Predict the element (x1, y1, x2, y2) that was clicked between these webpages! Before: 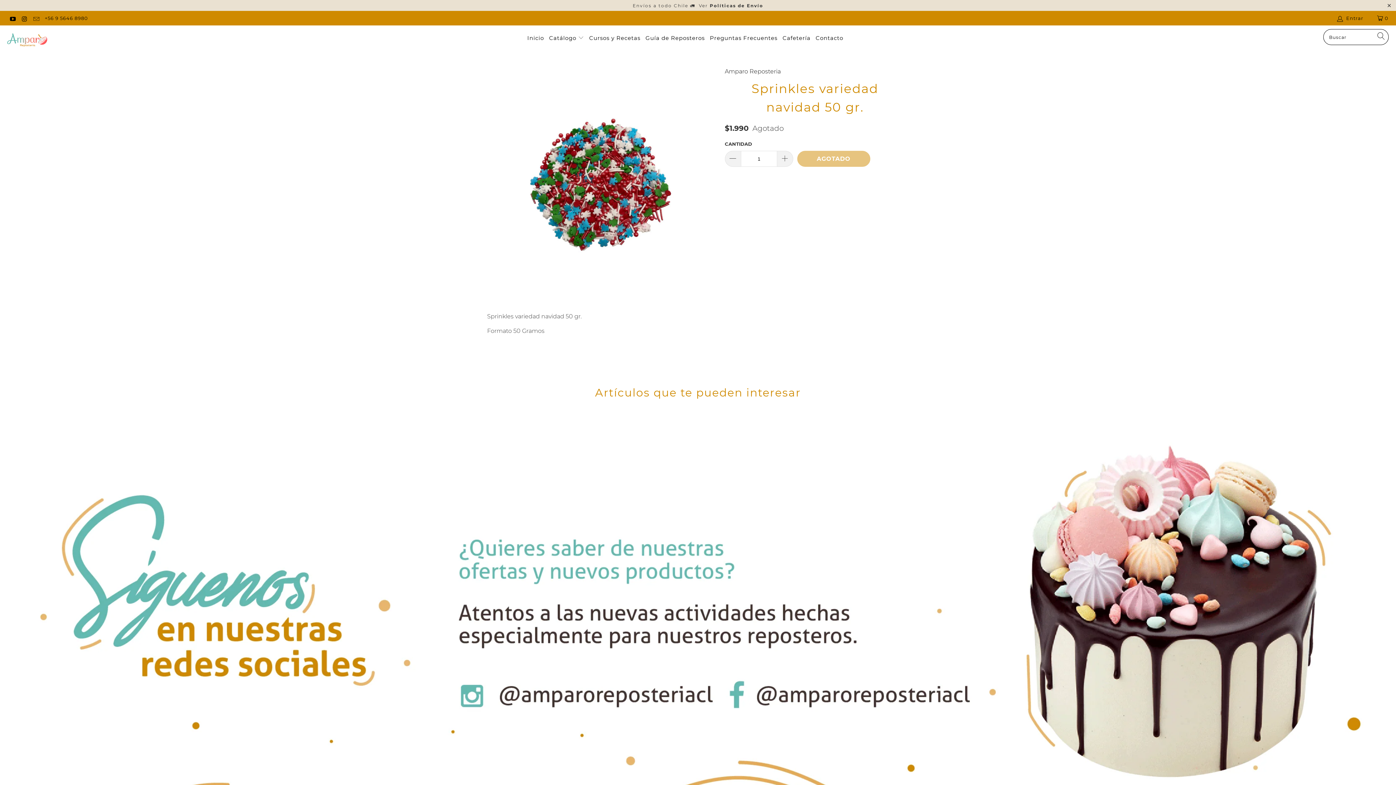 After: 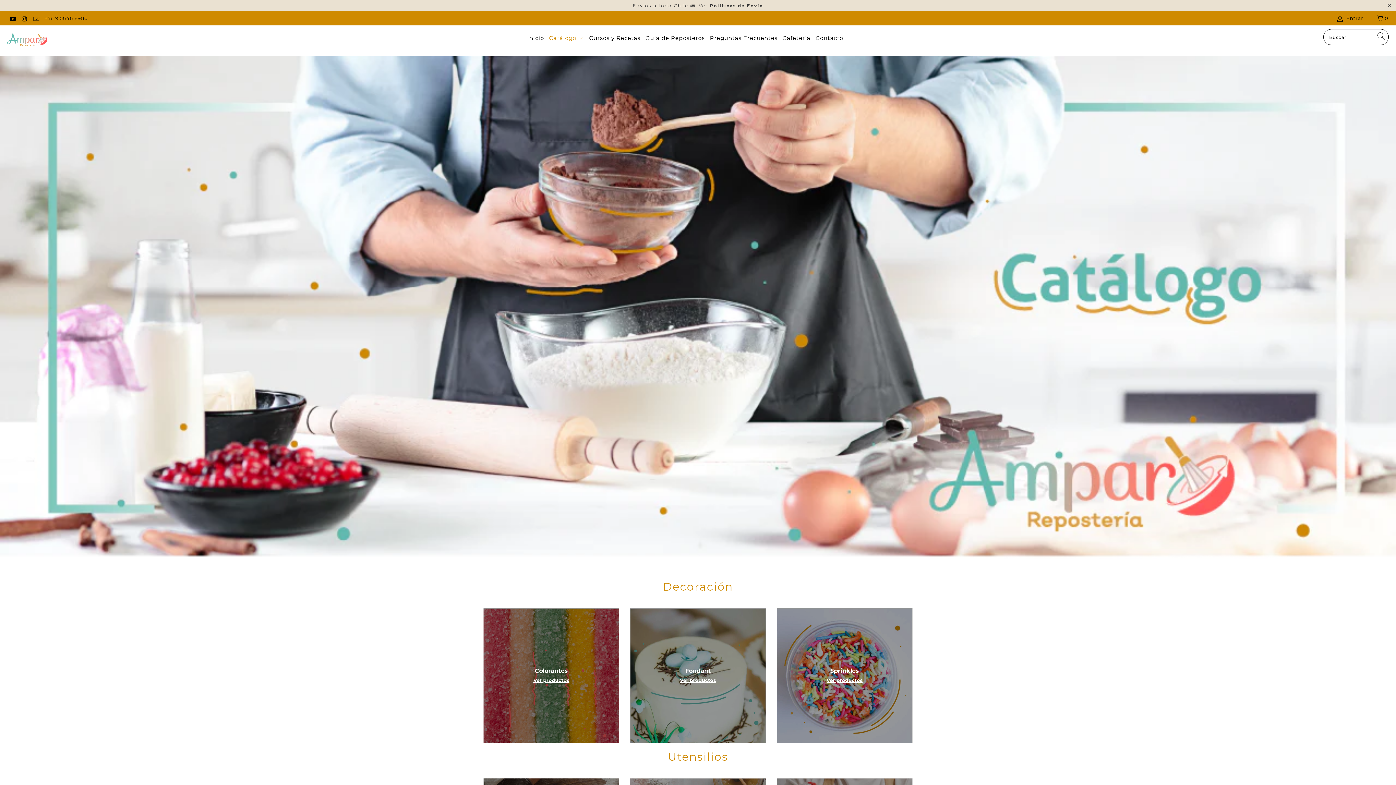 Action: label: Catálogo  bbox: (549, 29, 584, 47)